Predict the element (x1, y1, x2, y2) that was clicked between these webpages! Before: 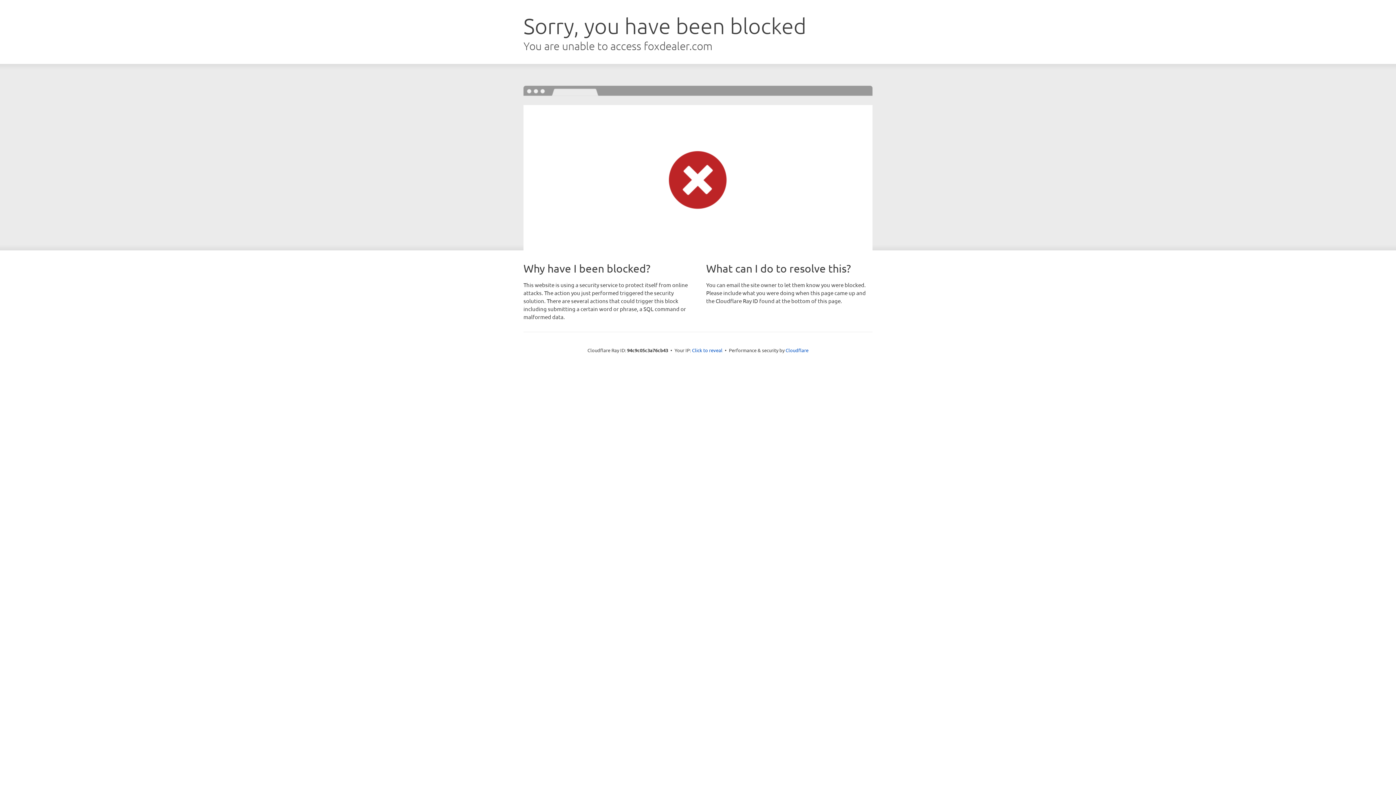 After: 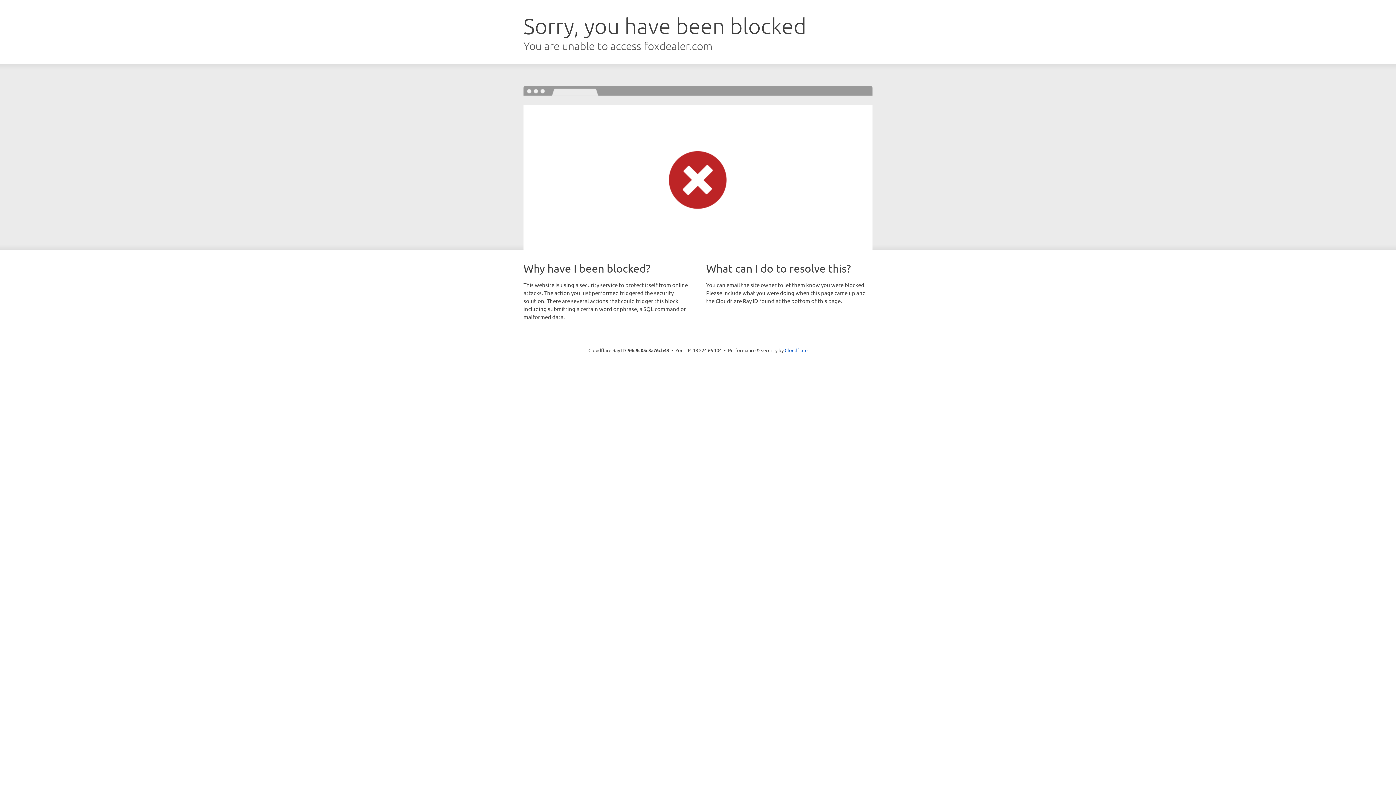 Action: label: Click to reveal bbox: (692, 346, 722, 353)